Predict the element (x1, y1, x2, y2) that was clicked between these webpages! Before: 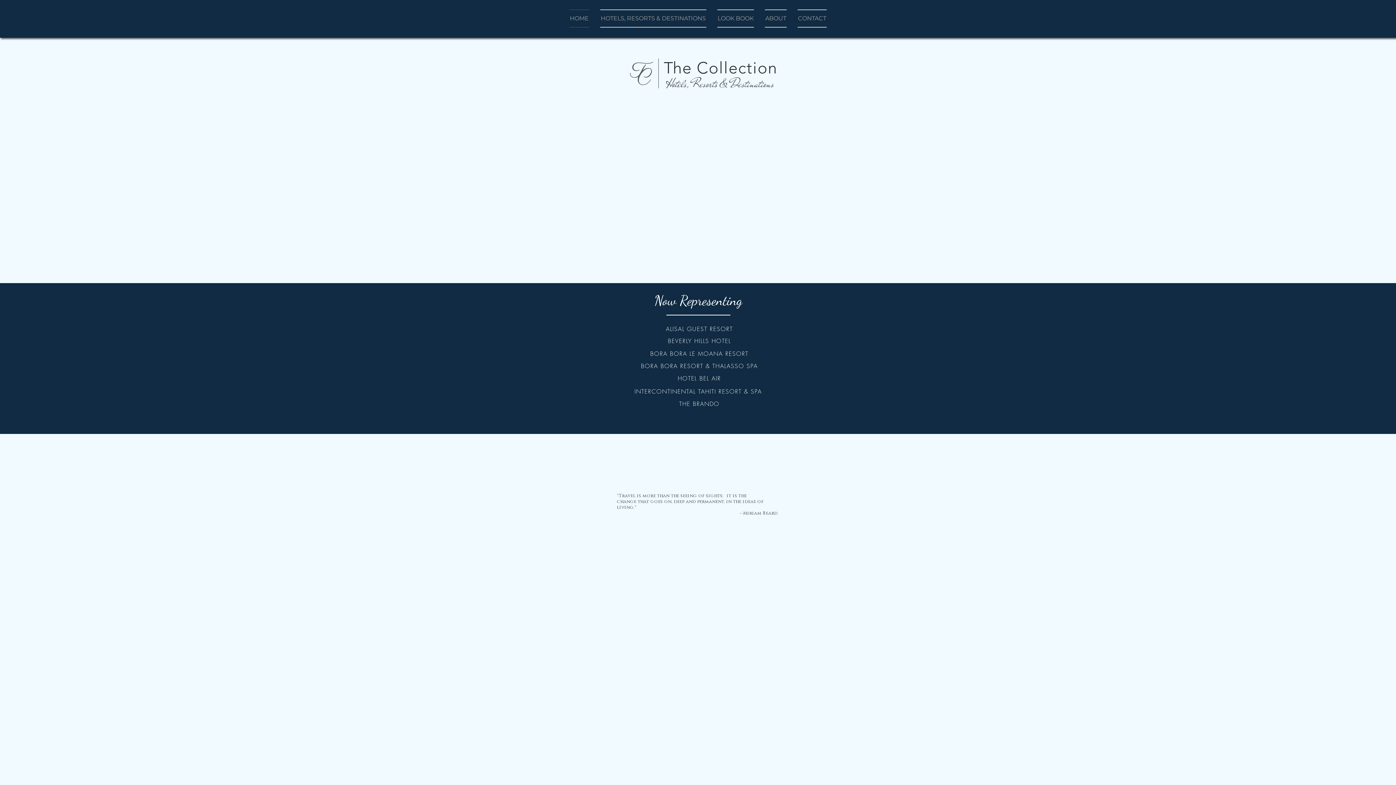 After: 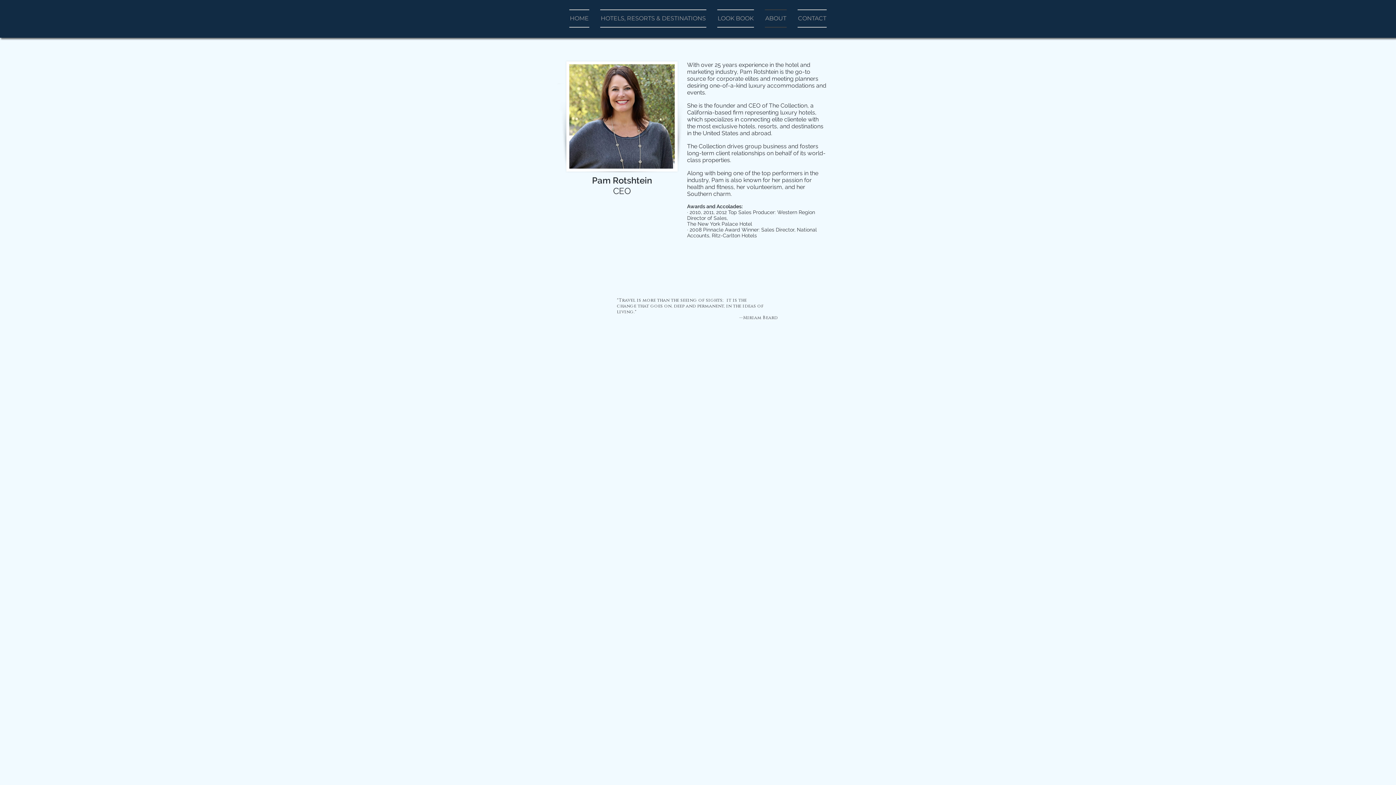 Action: label: ABOUT bbox: (759, 9, 792, 27)